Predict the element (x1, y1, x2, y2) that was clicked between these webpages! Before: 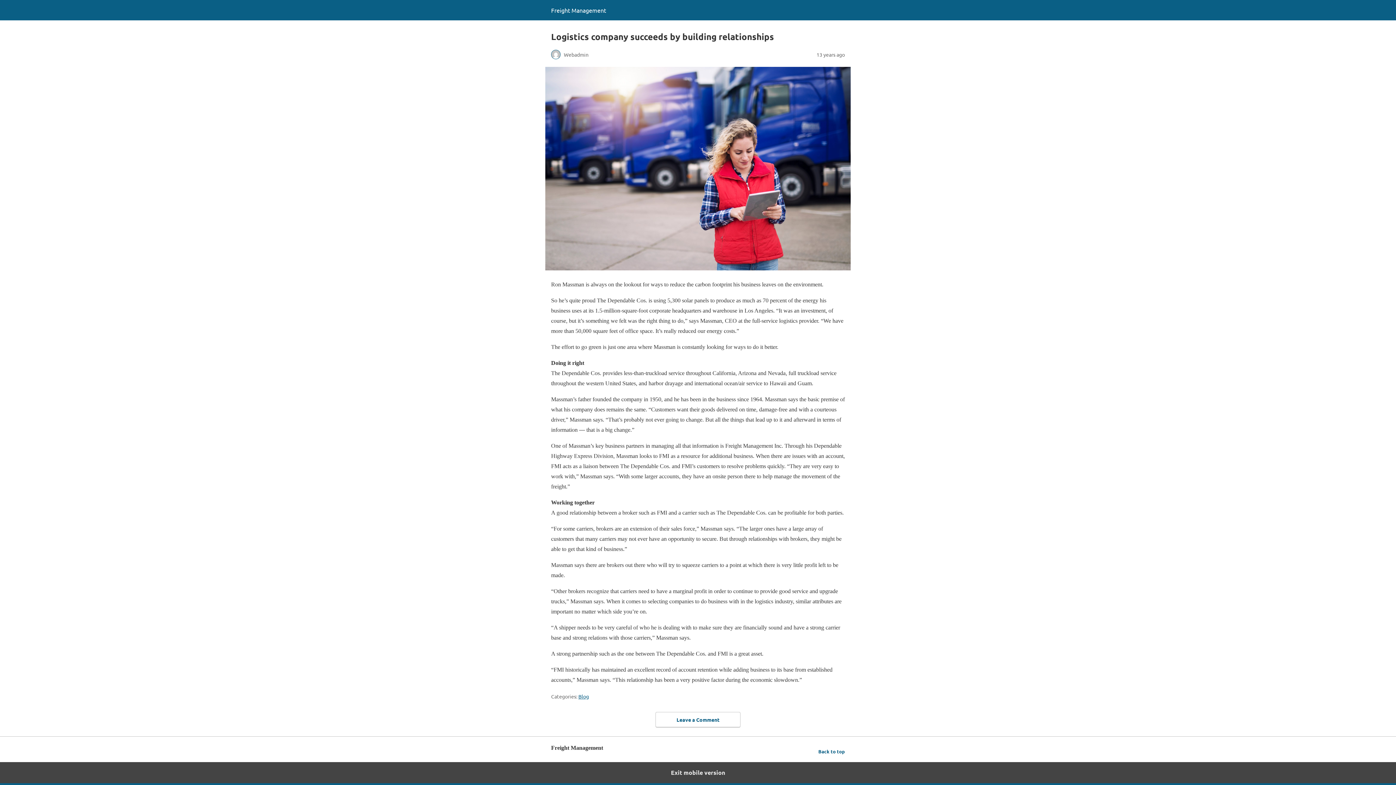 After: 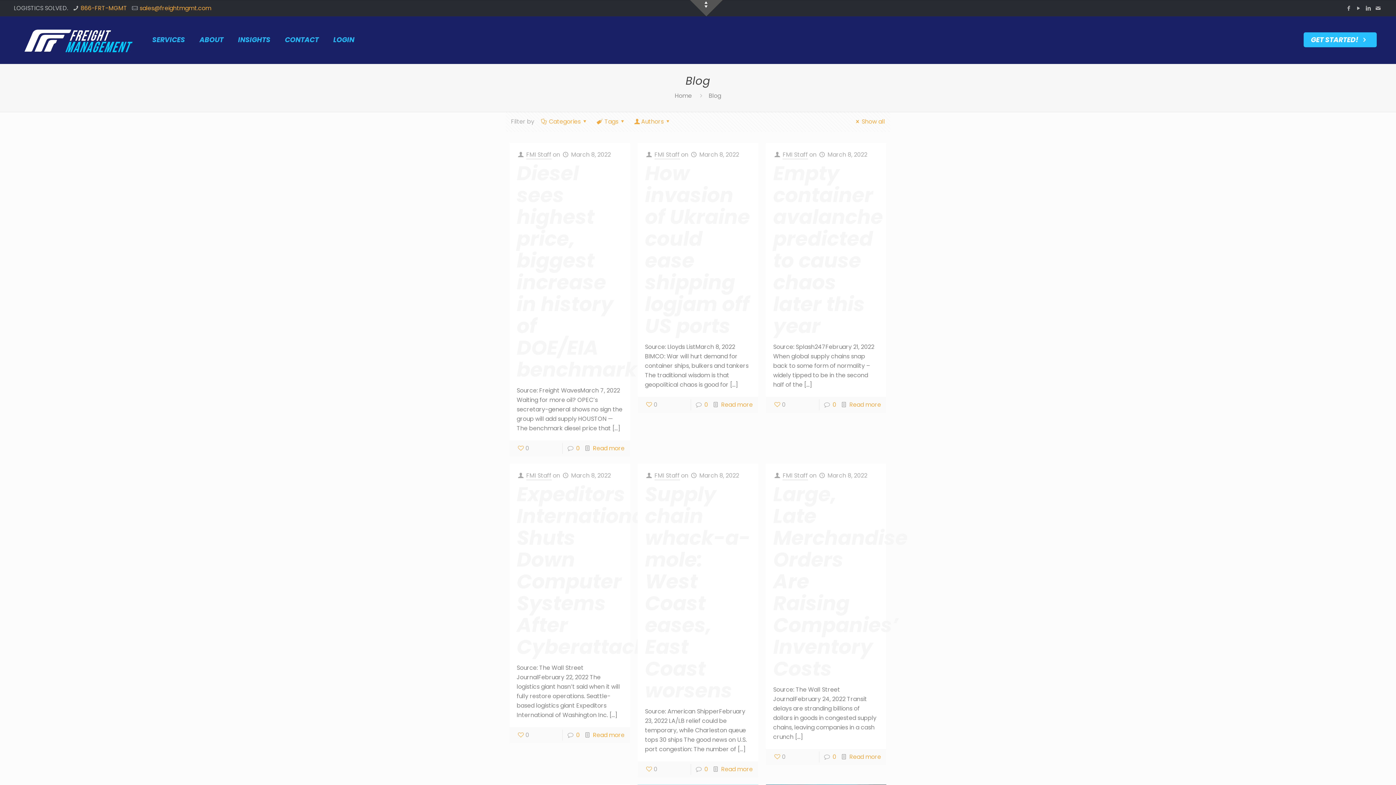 Action: label: Blog bbox: (578, 693, 589, 700)